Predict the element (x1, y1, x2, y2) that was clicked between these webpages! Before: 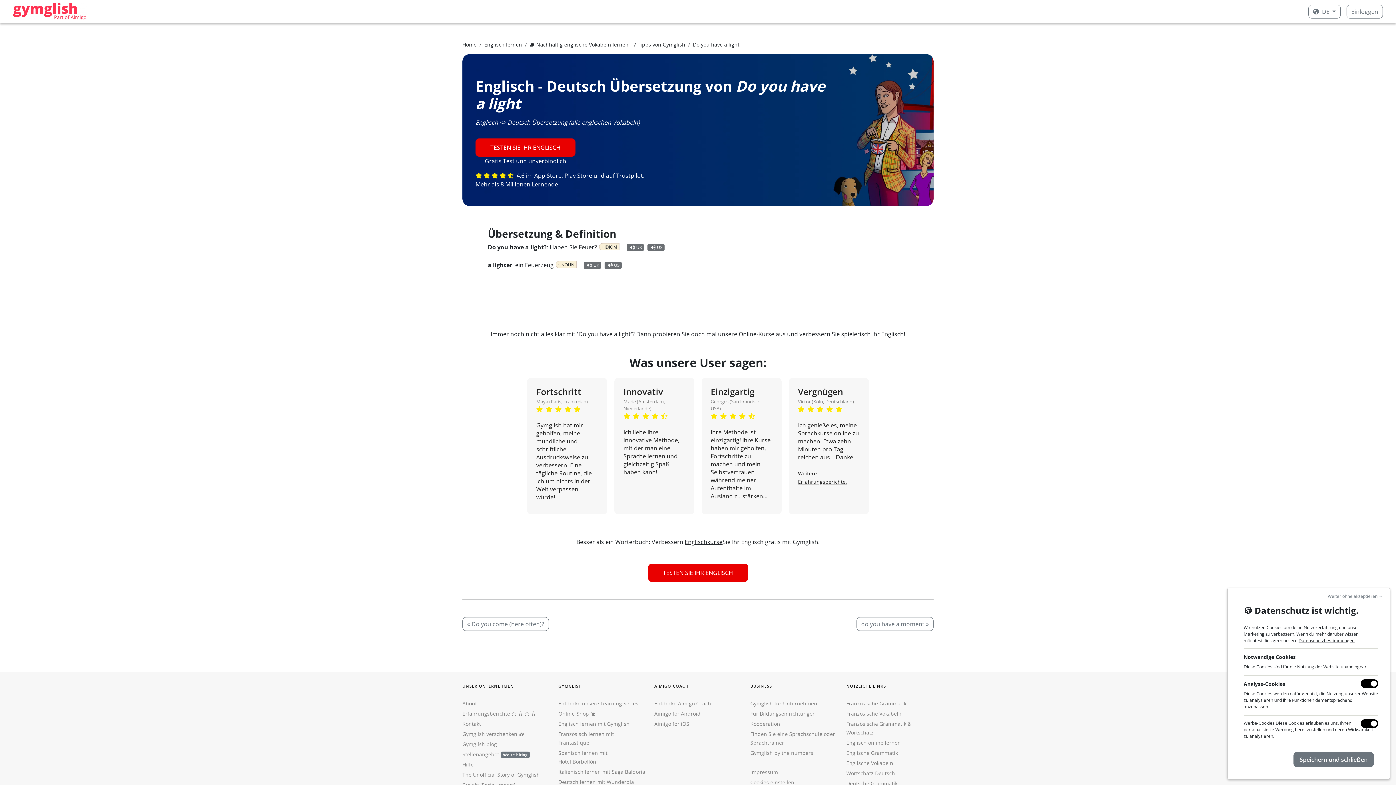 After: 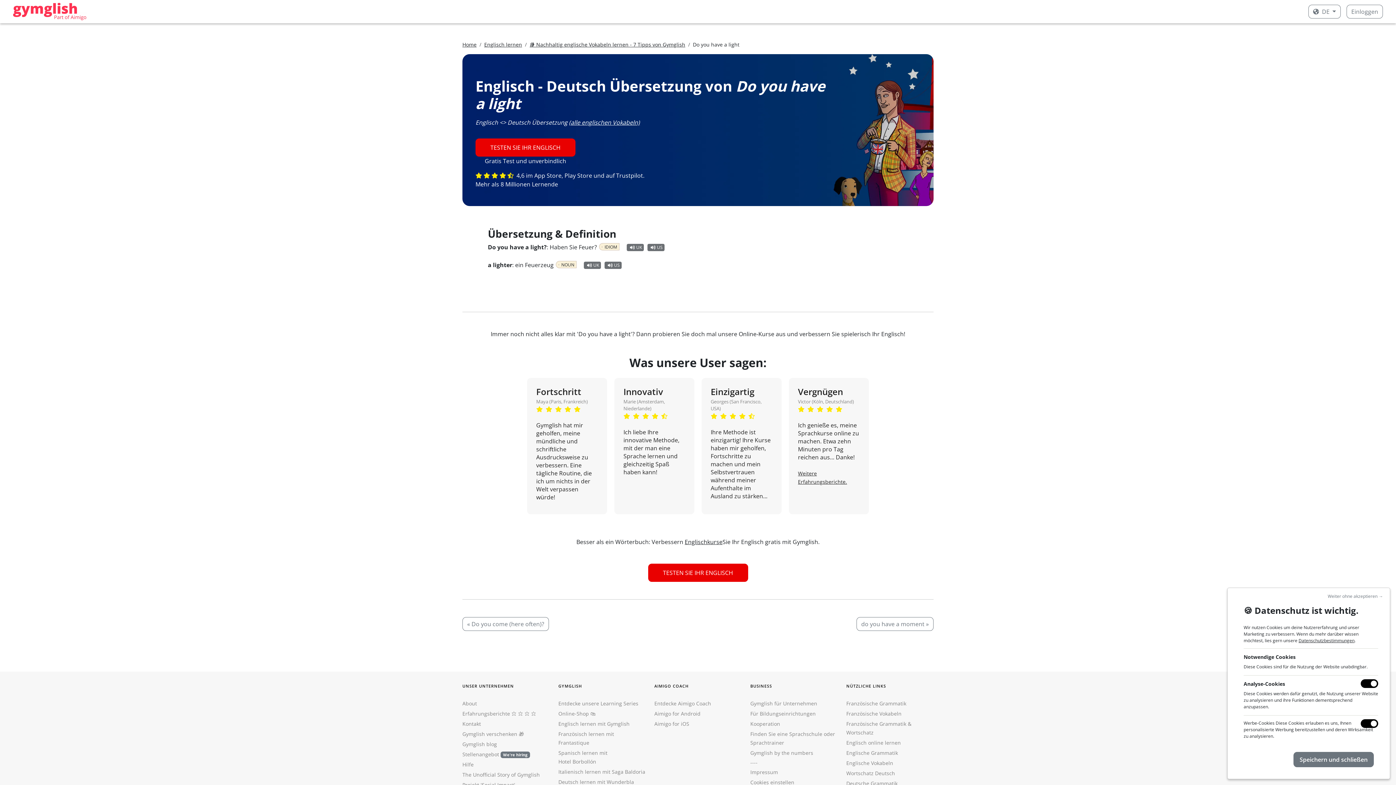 Action: label: Hilfe bbox: (462, 761, 473, 768)